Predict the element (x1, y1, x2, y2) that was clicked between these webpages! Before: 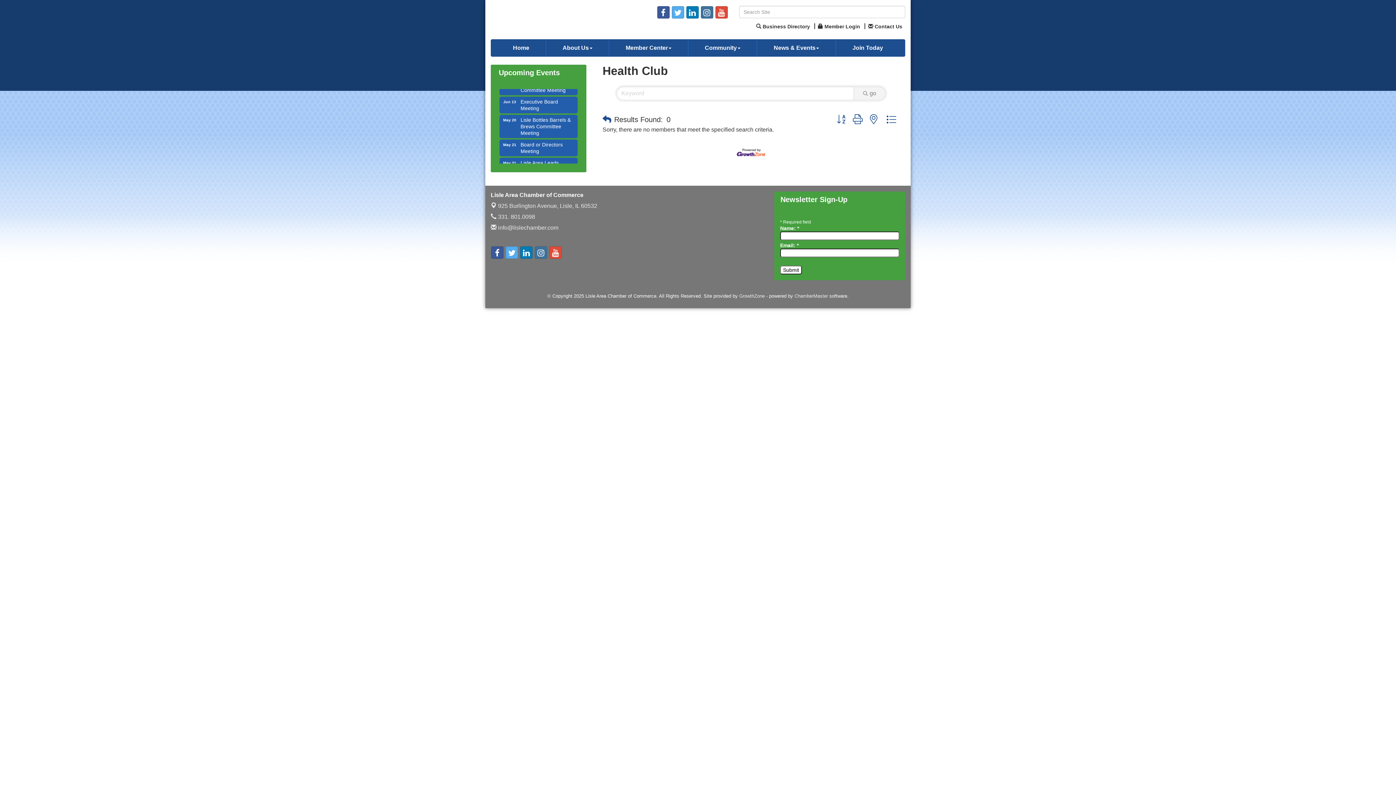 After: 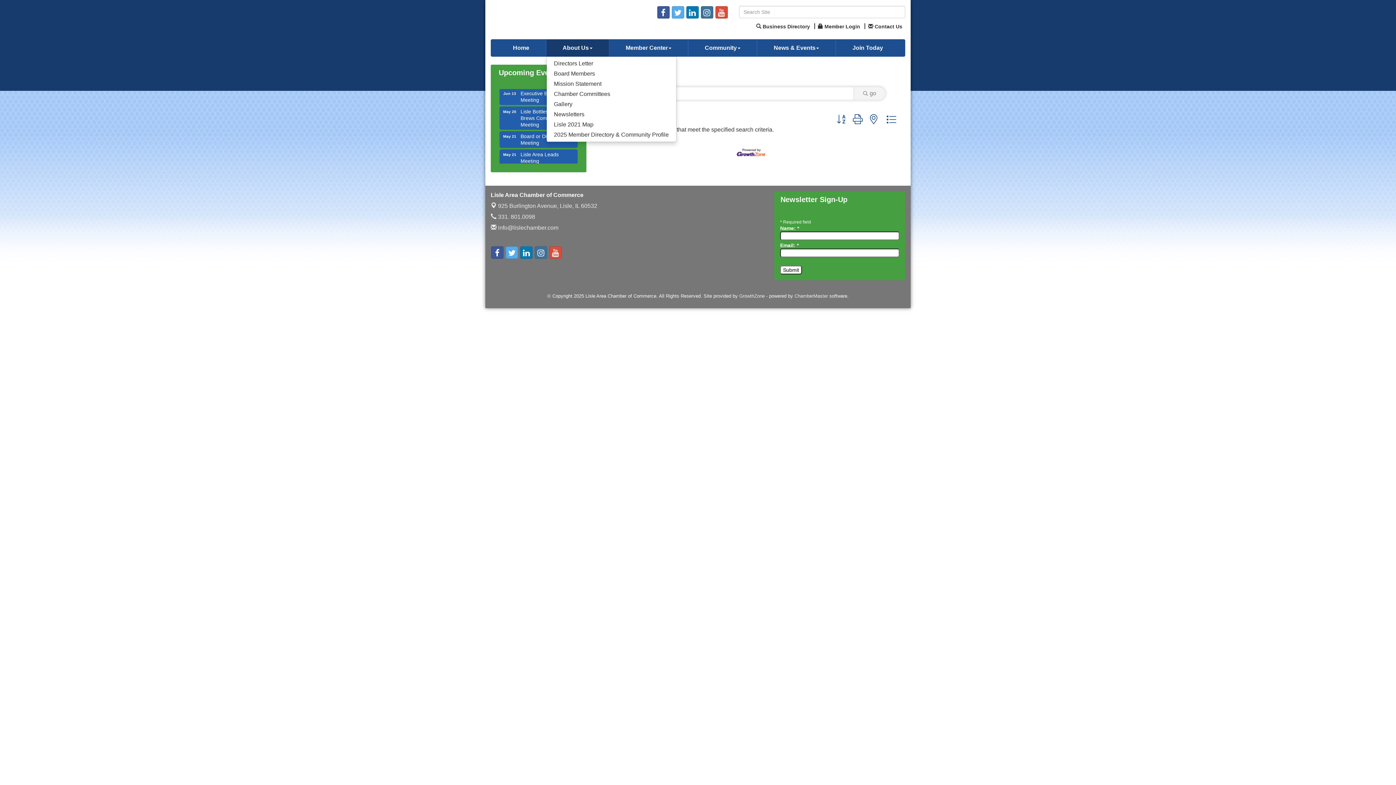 Action: bbox: (546, 39, 608, 56) label: About Us